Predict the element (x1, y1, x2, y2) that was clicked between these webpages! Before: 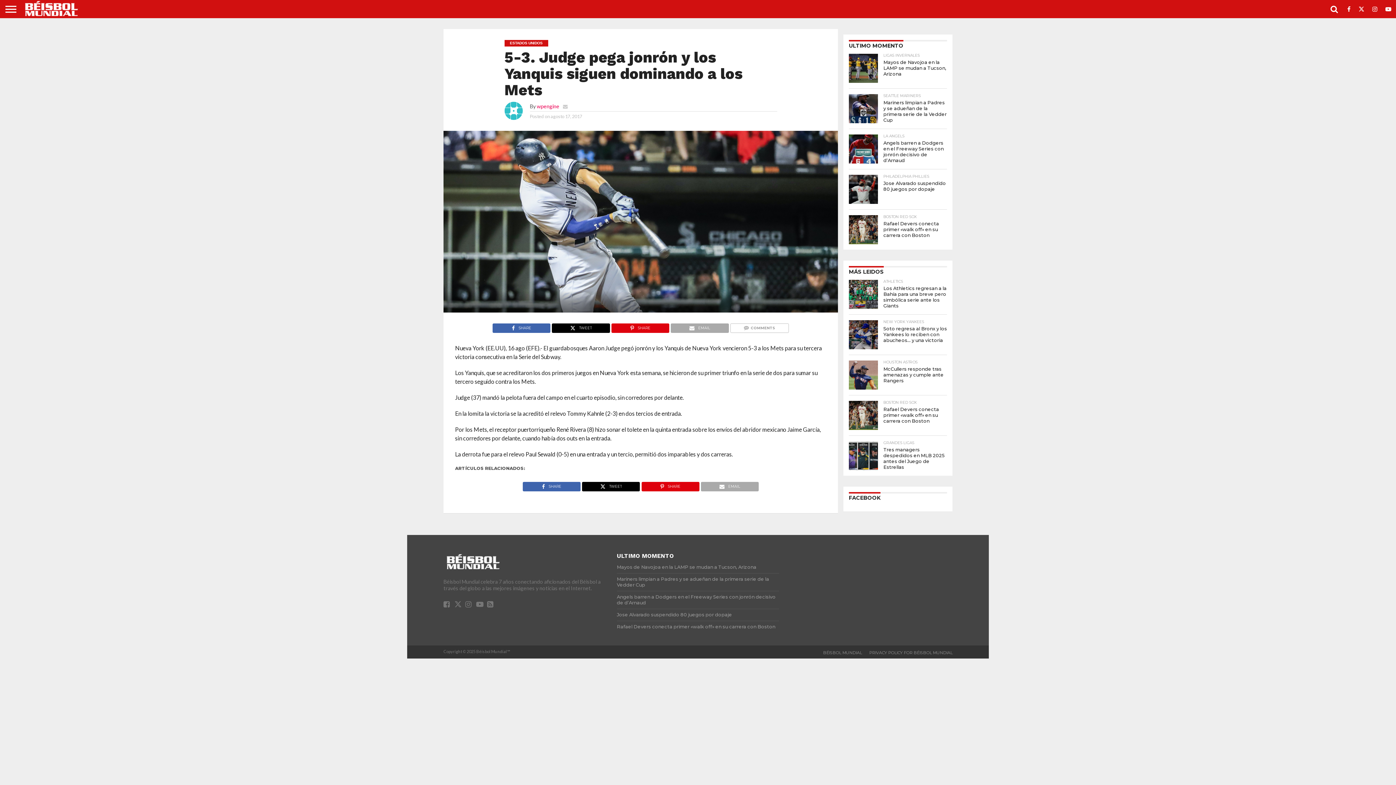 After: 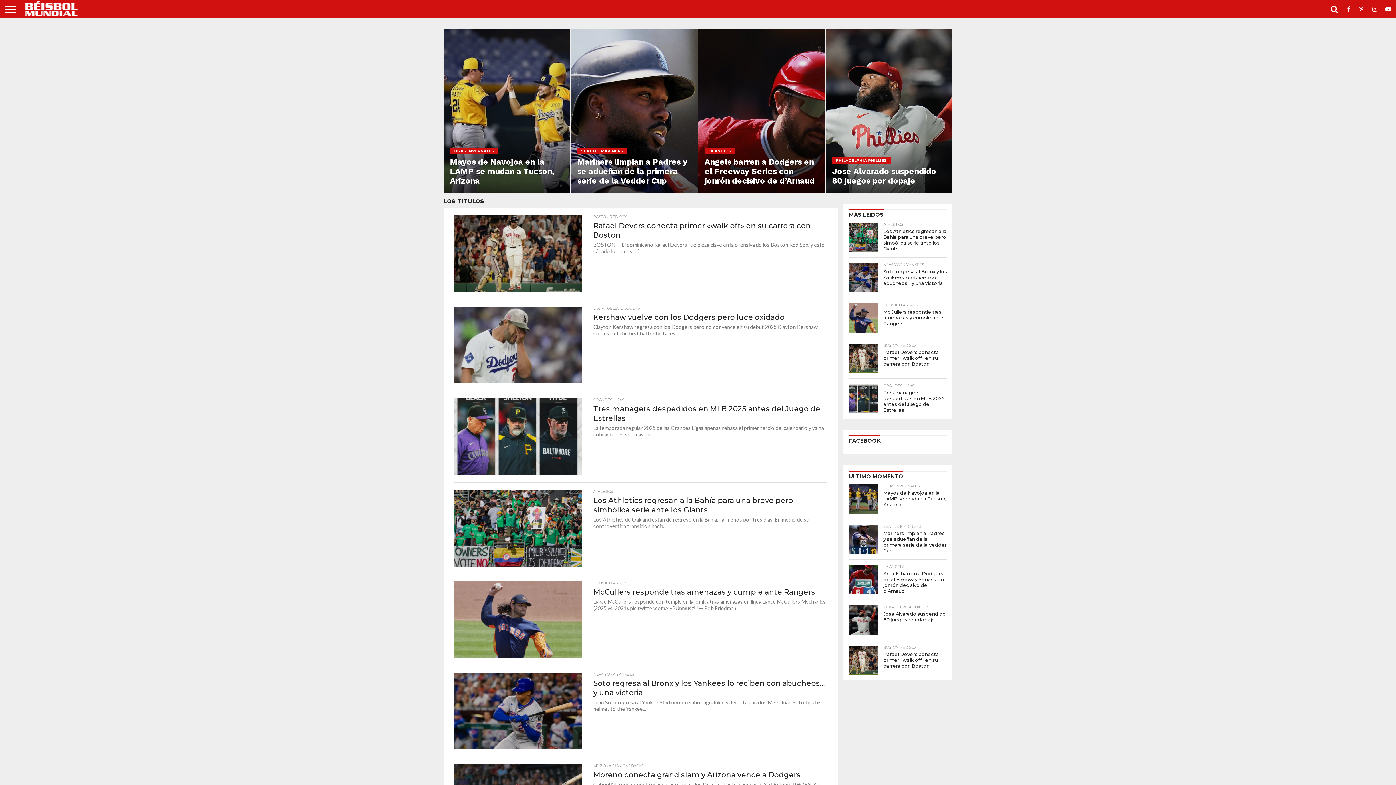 Action: bbox: (21, 12, 94, 19)